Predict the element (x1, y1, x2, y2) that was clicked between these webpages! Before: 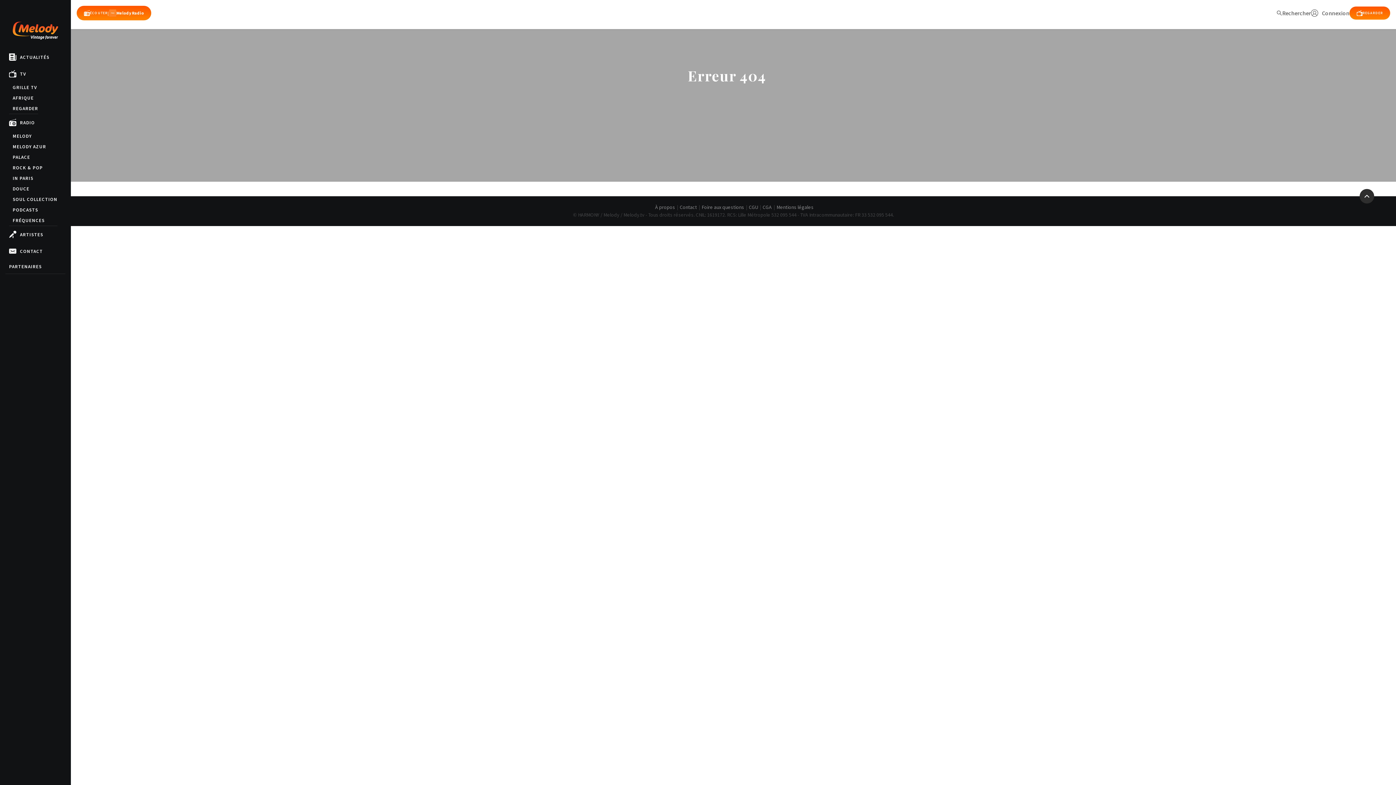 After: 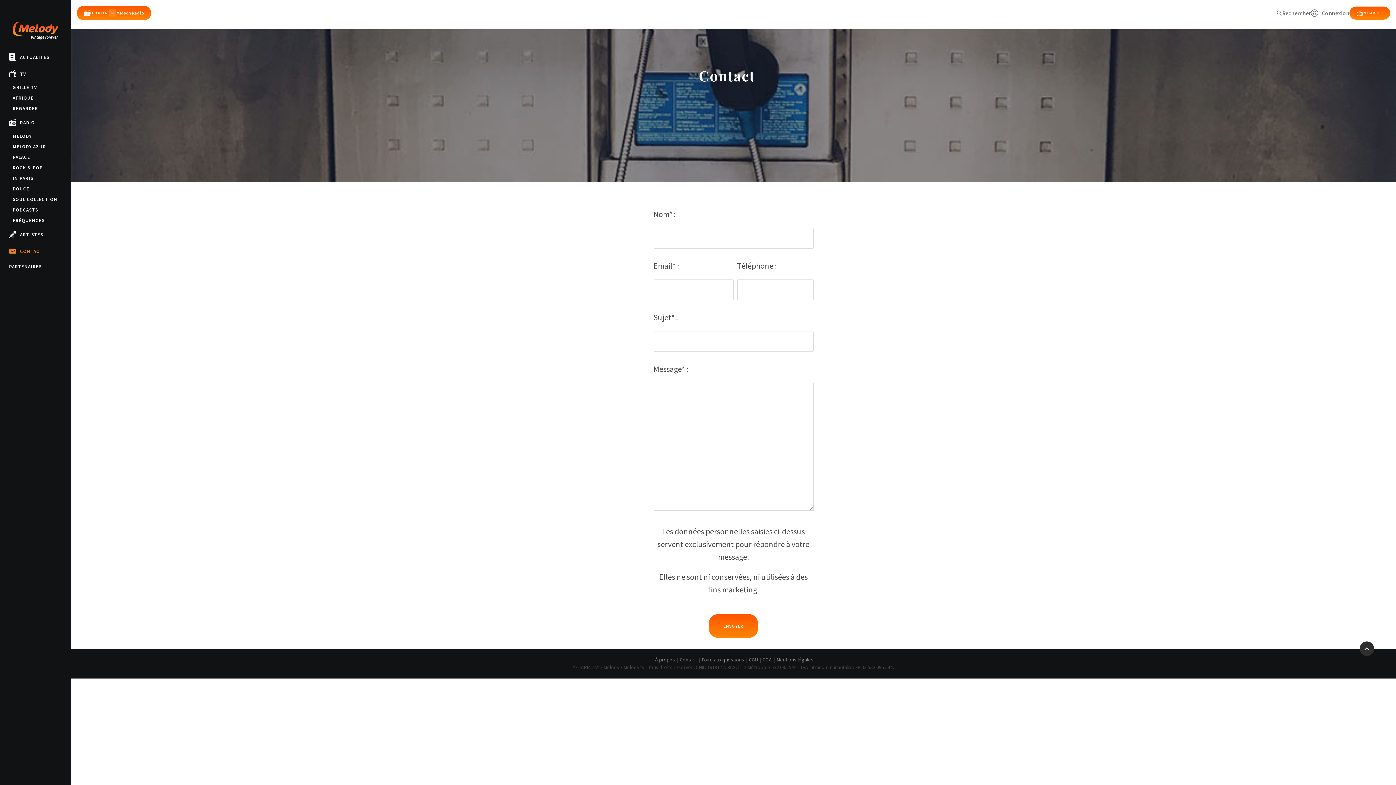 Action: label: Contact bbox: (680, 203, 697, 211)